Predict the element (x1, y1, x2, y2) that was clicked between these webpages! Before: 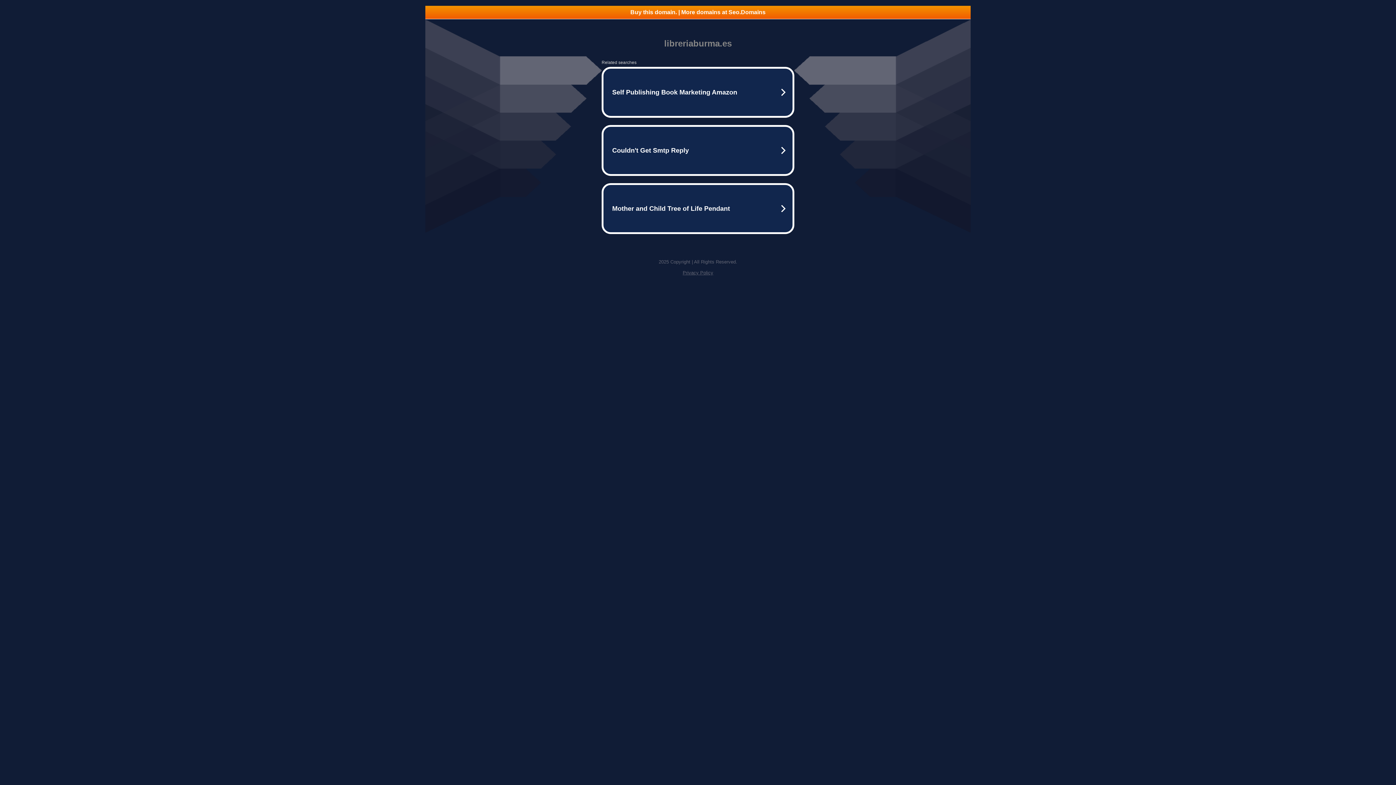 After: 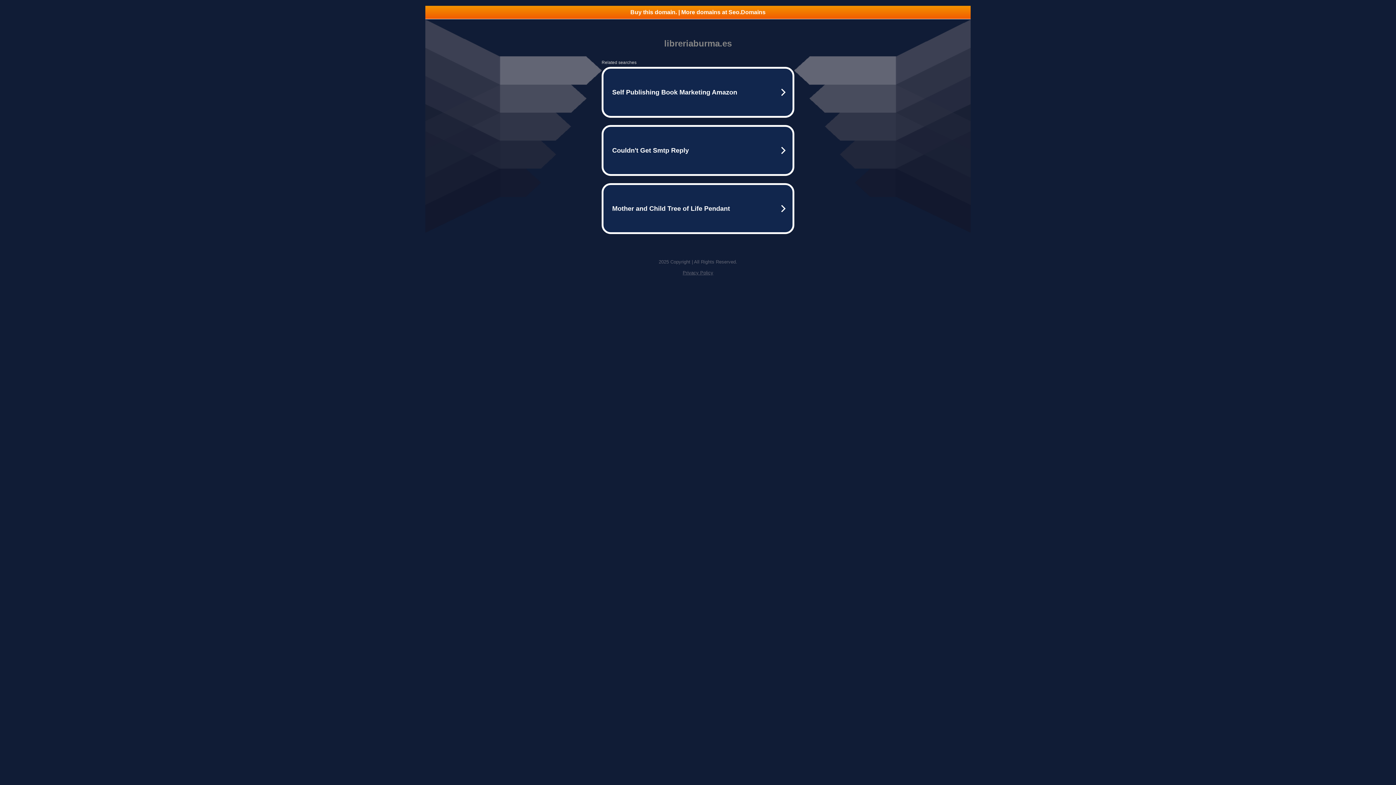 Action: label: Privacy Policy bbox: (682, 270, 713, 275)